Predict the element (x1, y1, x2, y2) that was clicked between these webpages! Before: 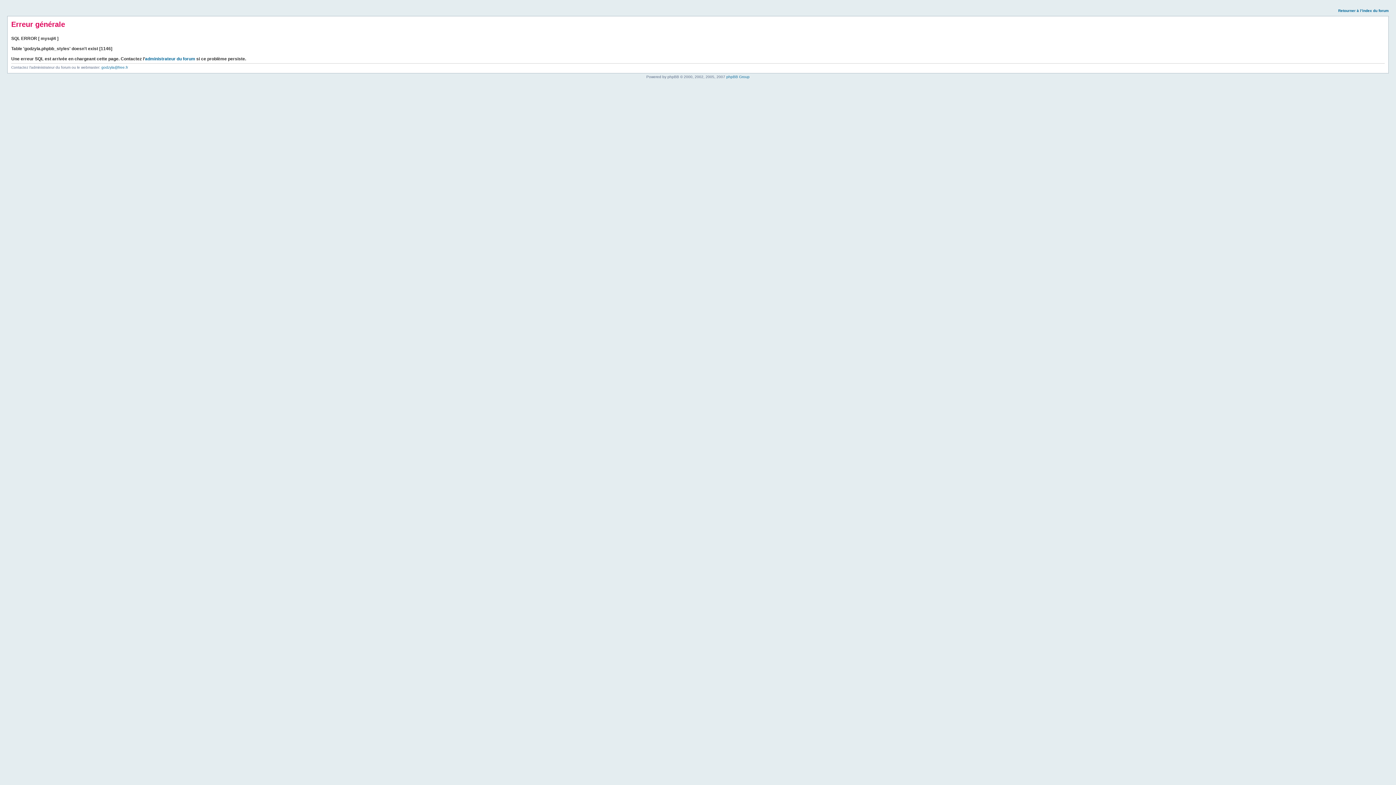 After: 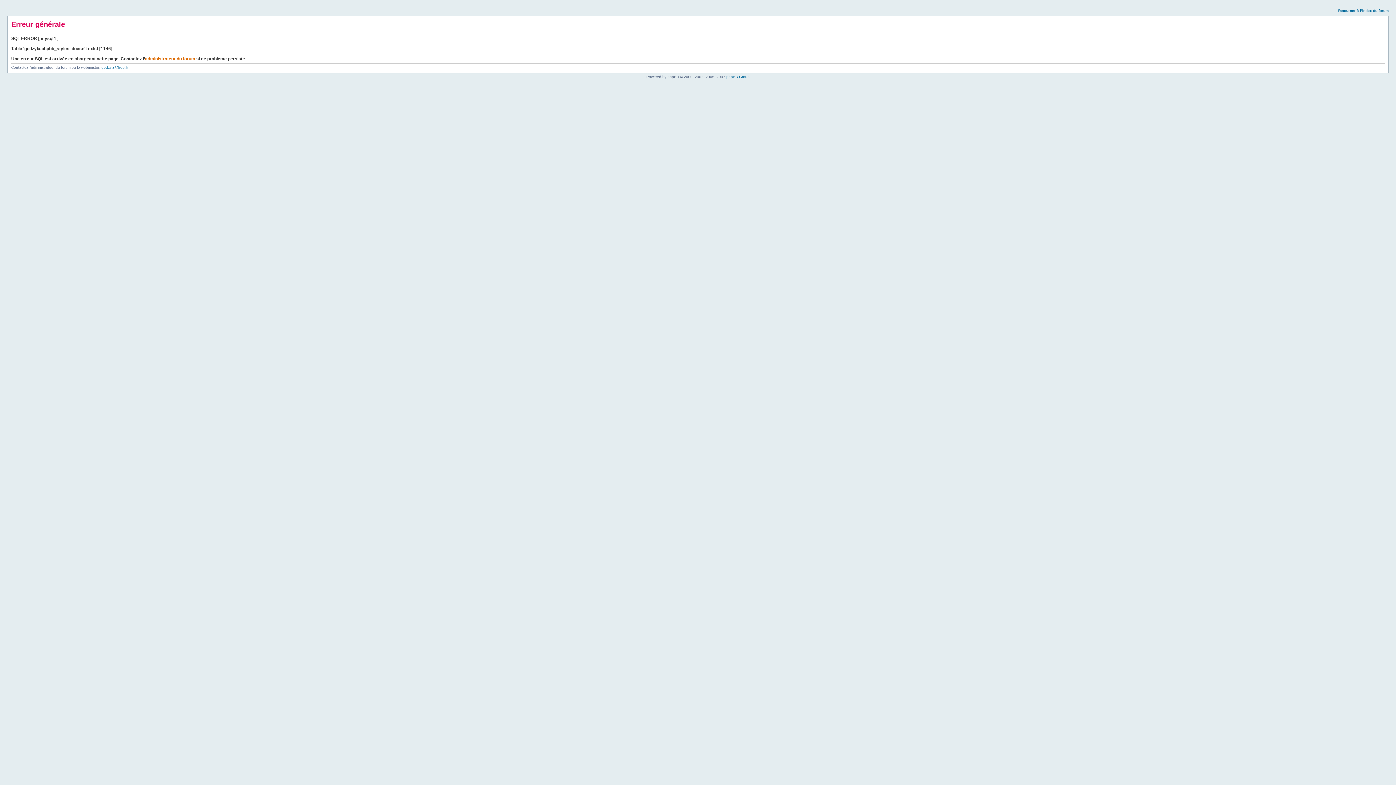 Action: bbox: (145, 56, 195, 61) label: administrateur du forum